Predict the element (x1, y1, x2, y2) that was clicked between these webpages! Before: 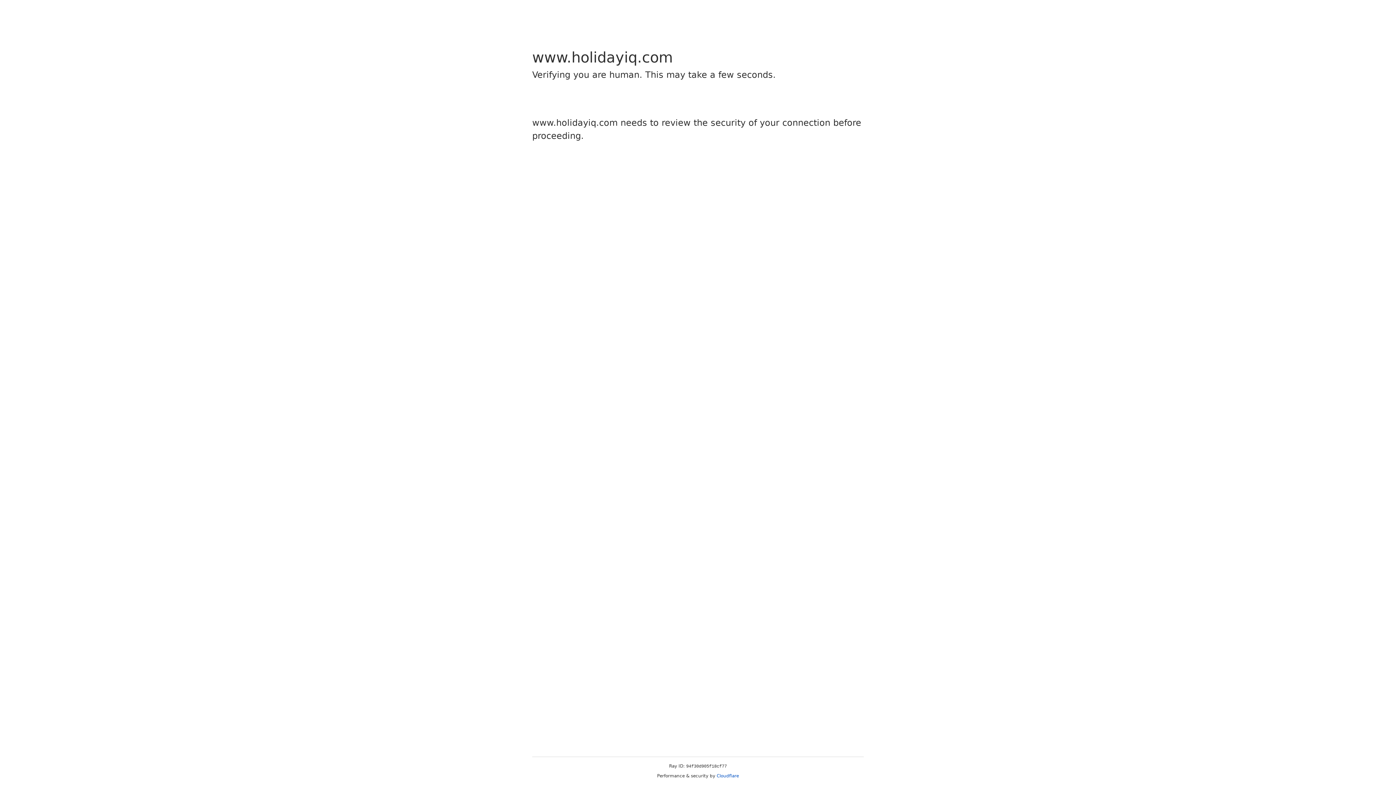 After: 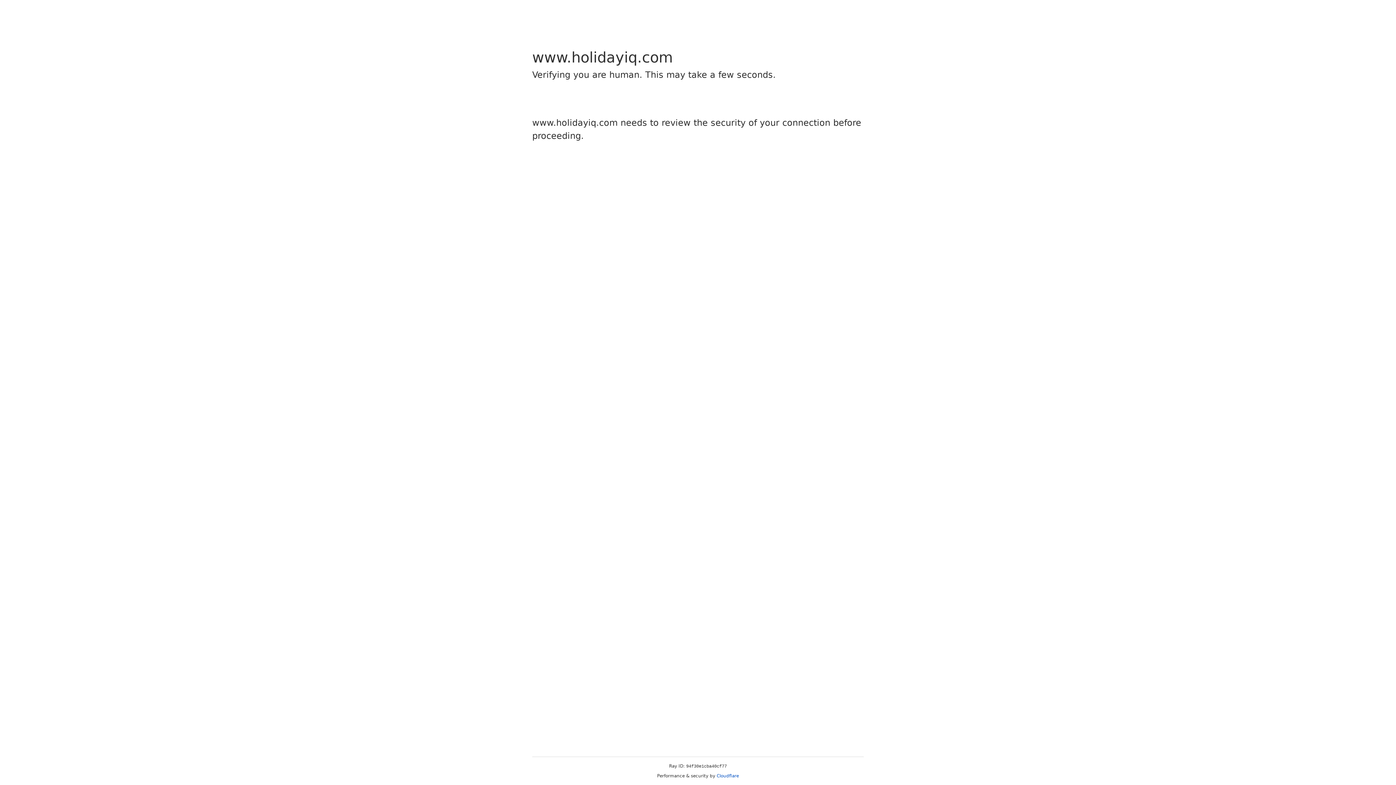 Action: bbox: (716, 773, 739, 778) label: Cloudflare